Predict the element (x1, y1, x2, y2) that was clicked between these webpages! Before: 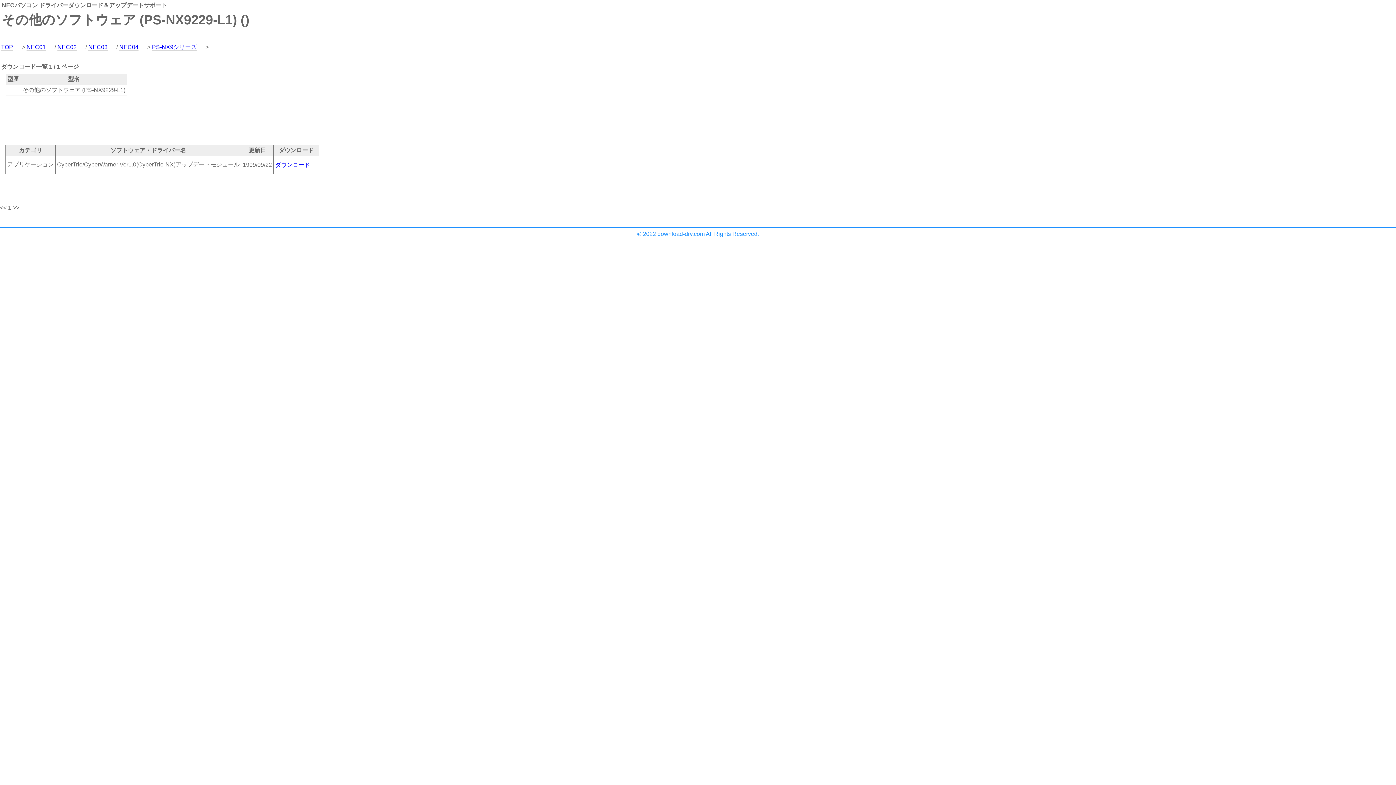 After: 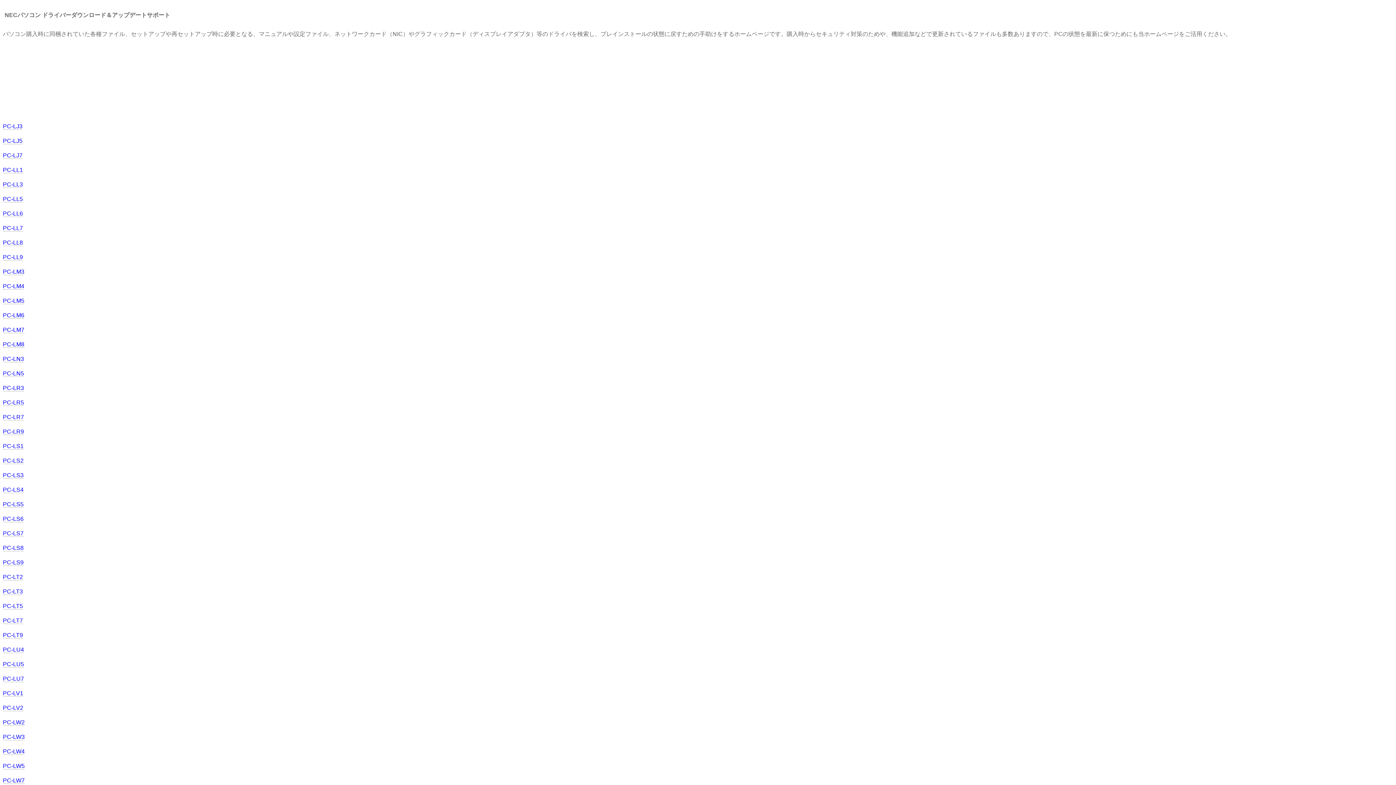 Action: label: NEC02 bbox: (57, 44, 76, 50)